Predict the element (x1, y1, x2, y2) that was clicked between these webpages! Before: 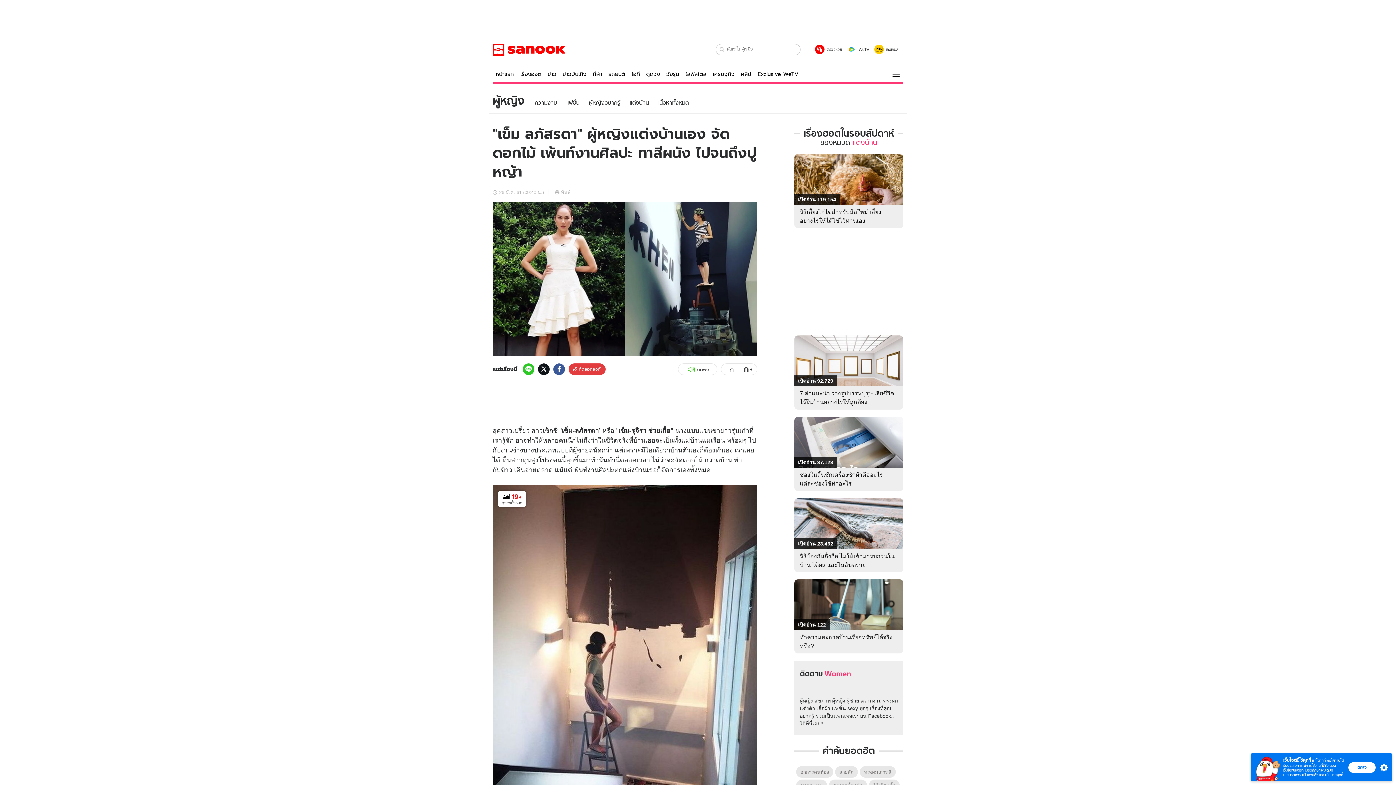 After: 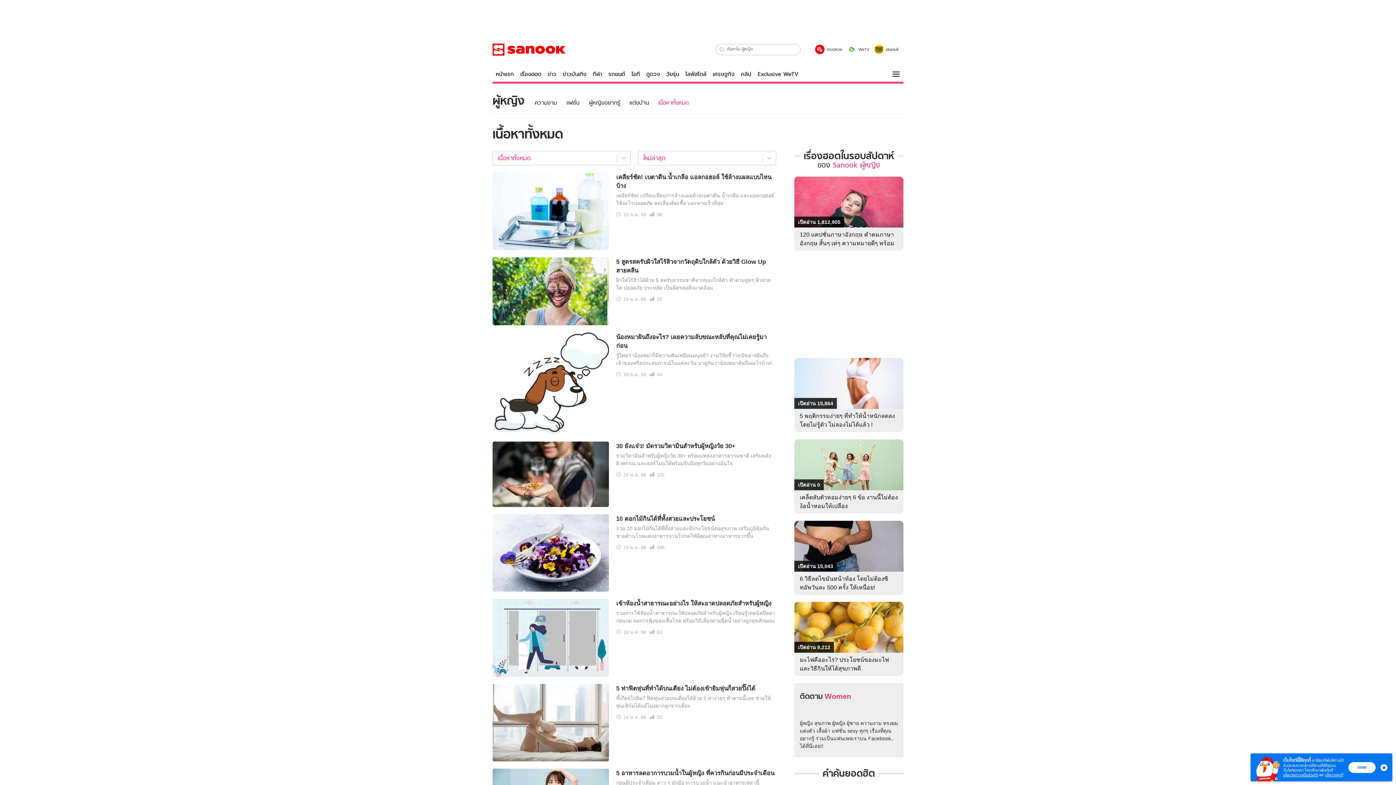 Action: bbox: (658, 99, 689, 106) label: เนื้อหาทั้งหมด